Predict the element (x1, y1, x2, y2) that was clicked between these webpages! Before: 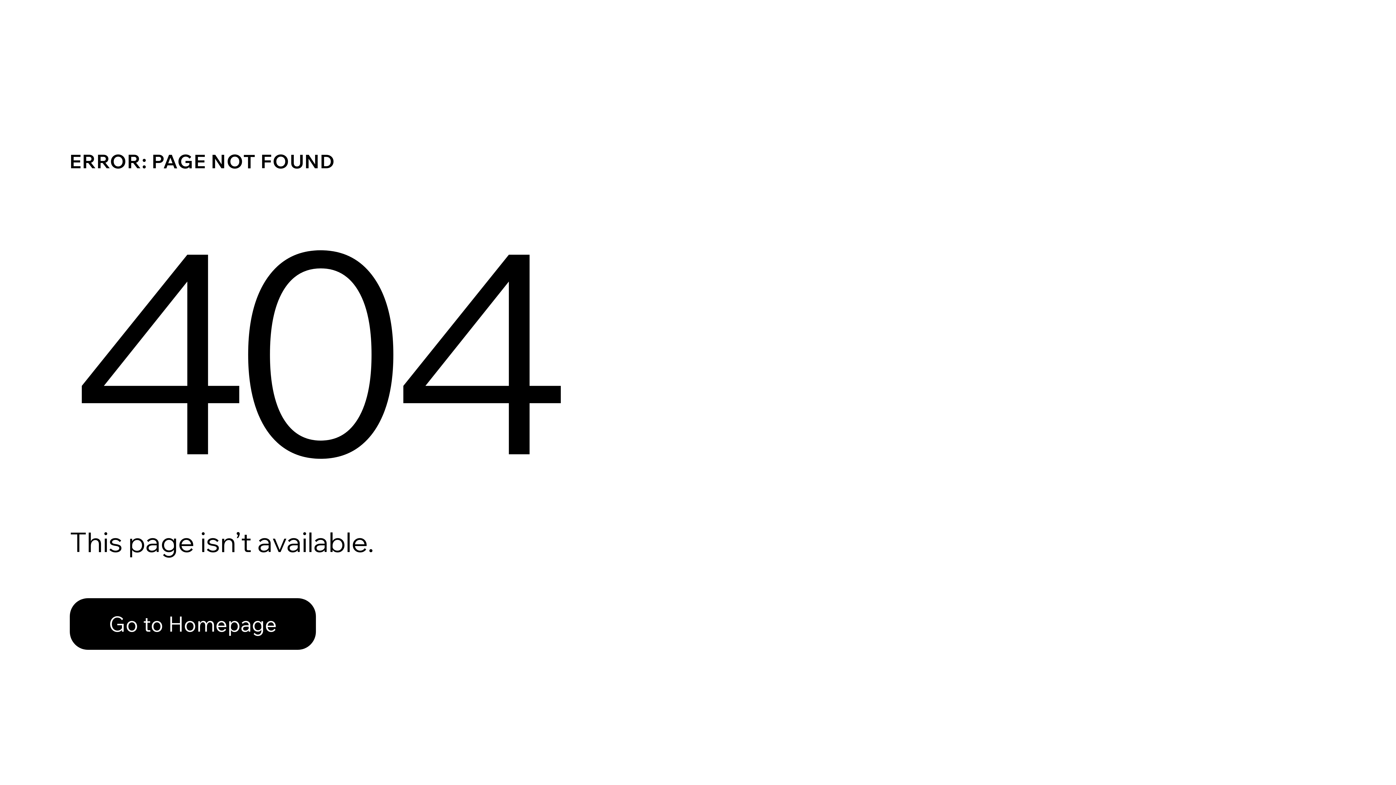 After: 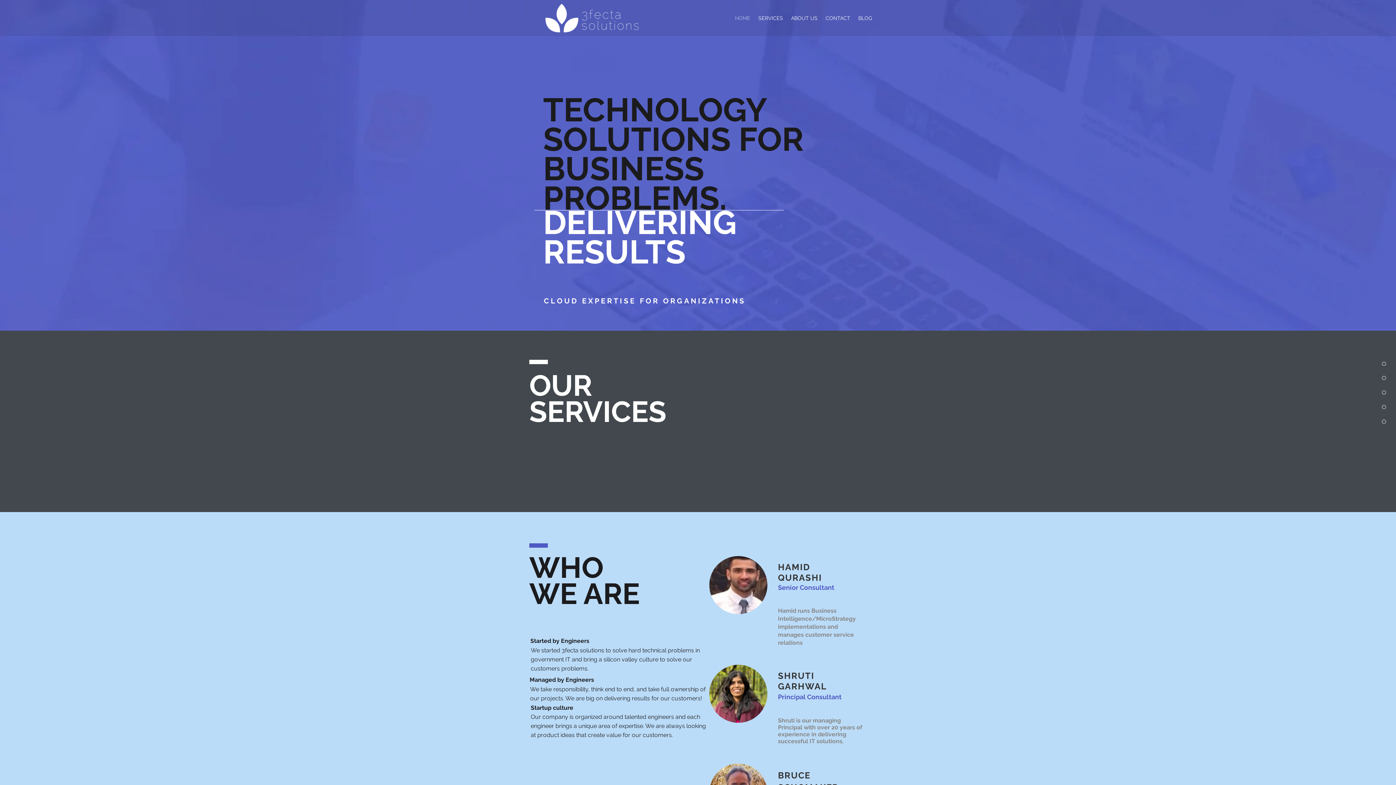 Action: label: Go to Homepage bbox: (69, 598, 316, 650)